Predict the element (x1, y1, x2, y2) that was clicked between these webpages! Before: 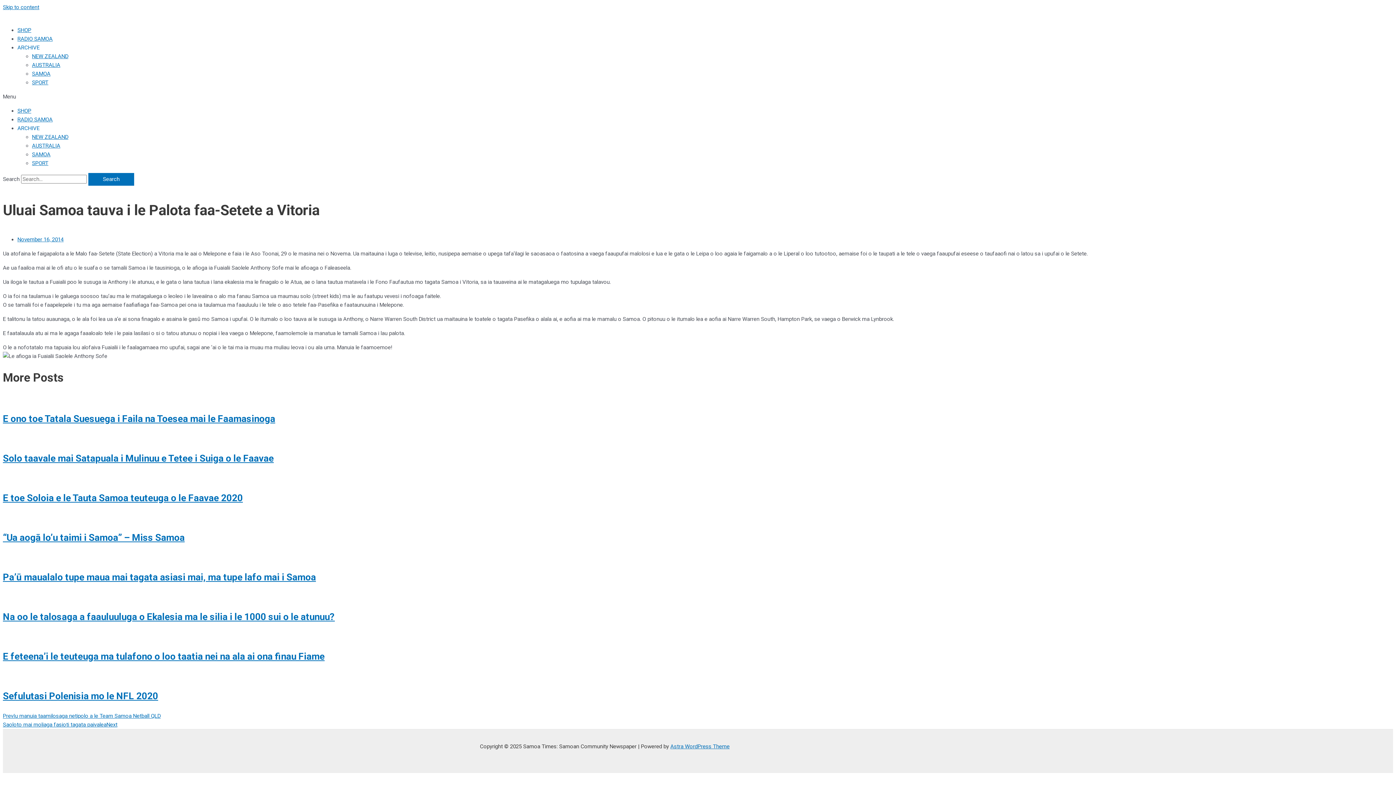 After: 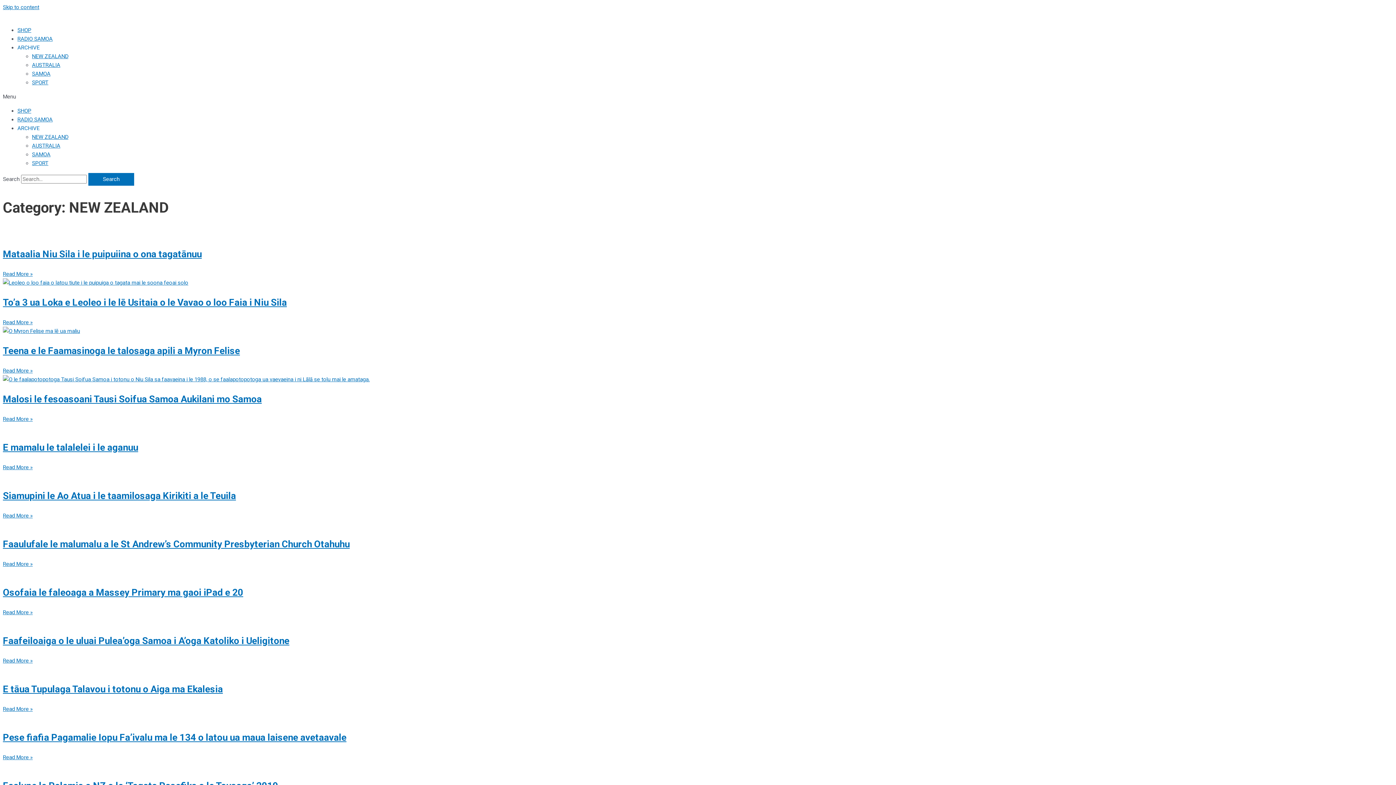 Action: label: NEW ZEALAND bbox: (32, 53, 68, 59)